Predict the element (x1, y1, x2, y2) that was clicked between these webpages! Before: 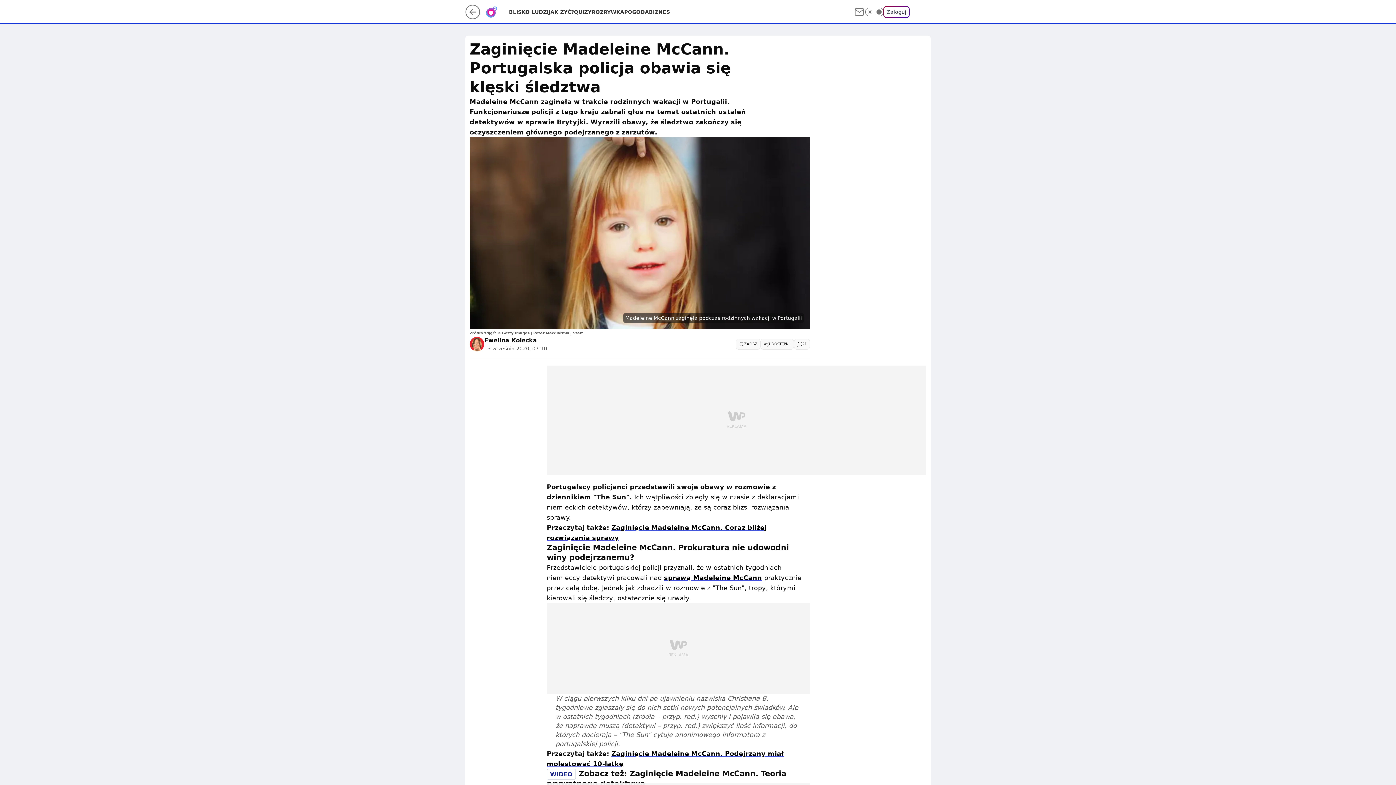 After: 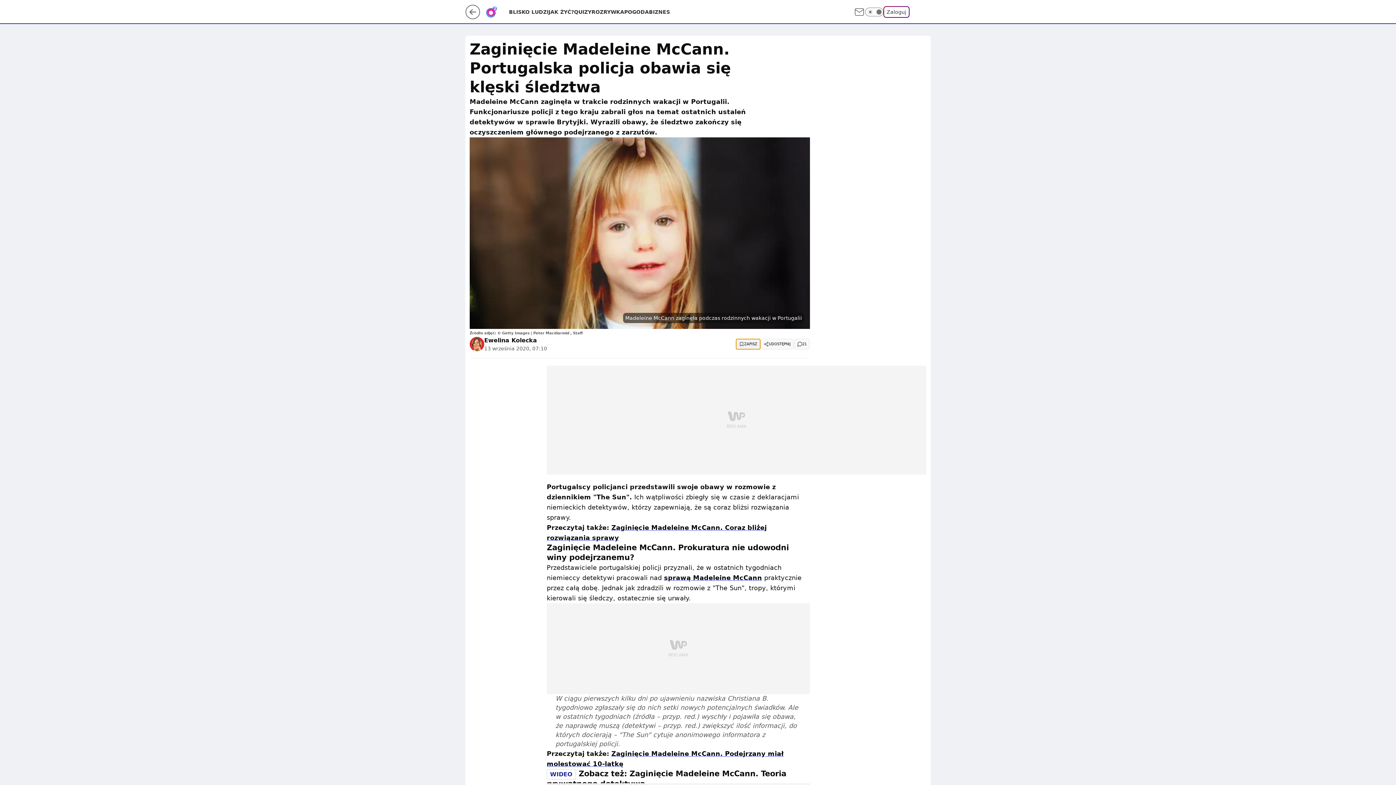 Action: label: ZAPISZ bbox: (736, 338, 760, 349)